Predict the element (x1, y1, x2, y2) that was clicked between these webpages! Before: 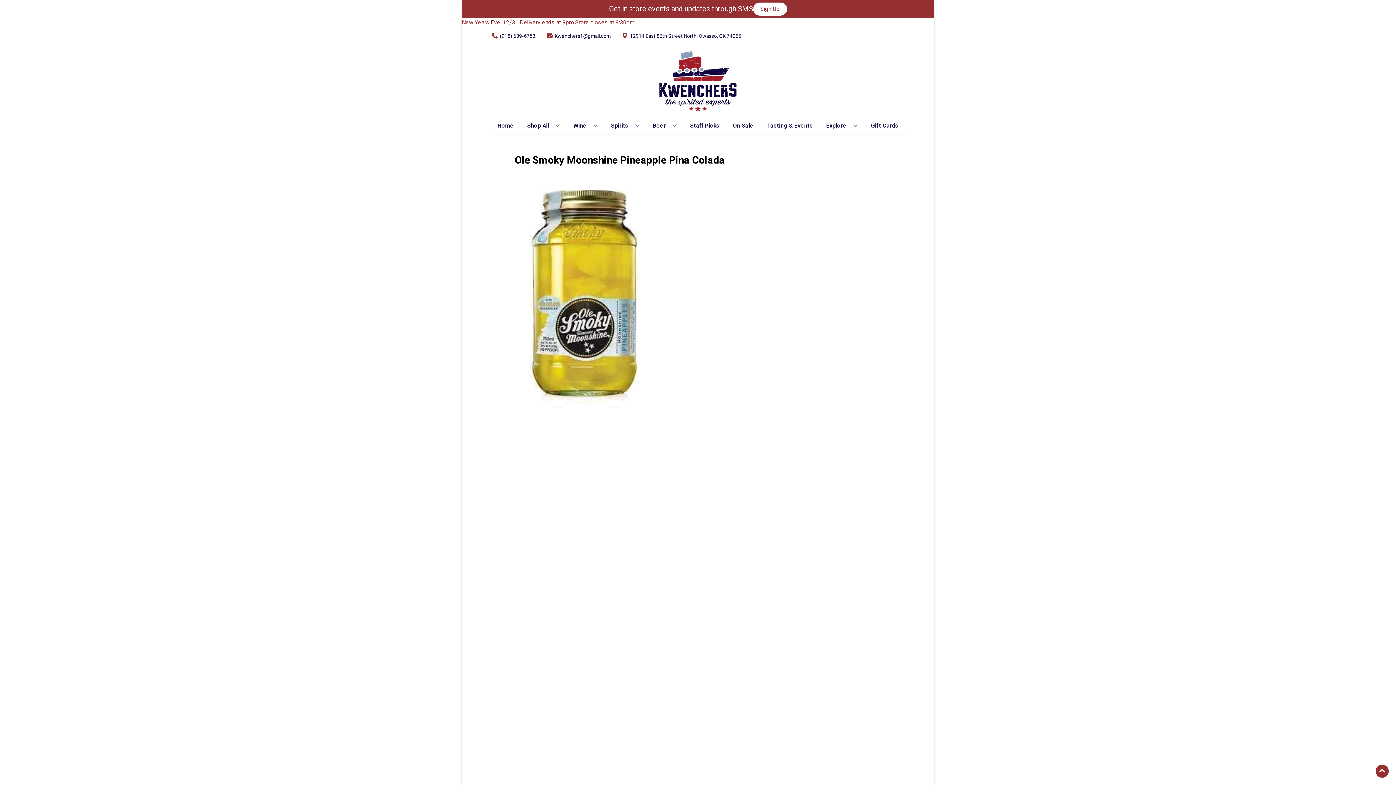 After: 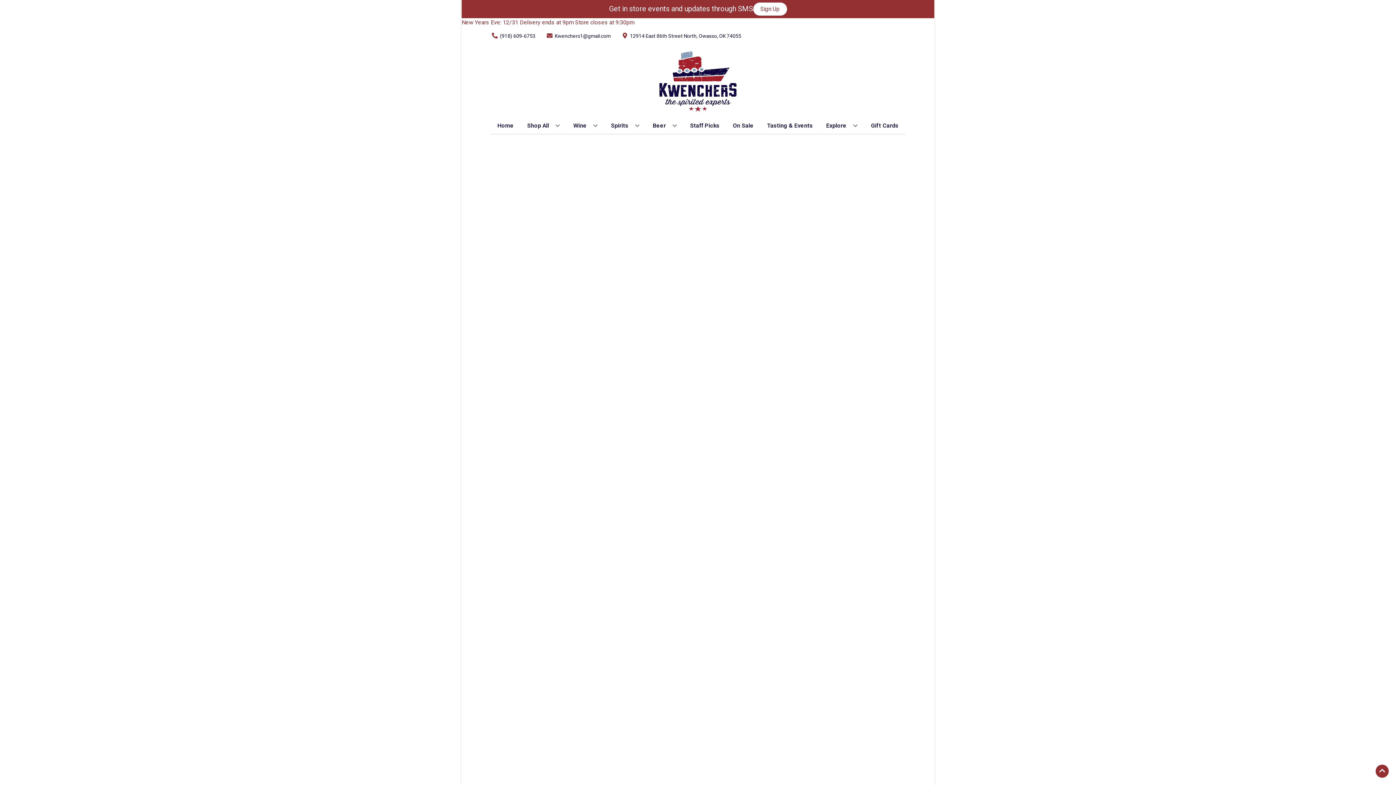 Action: bbox: (687, 117, 722, 133) label: Staff Picks